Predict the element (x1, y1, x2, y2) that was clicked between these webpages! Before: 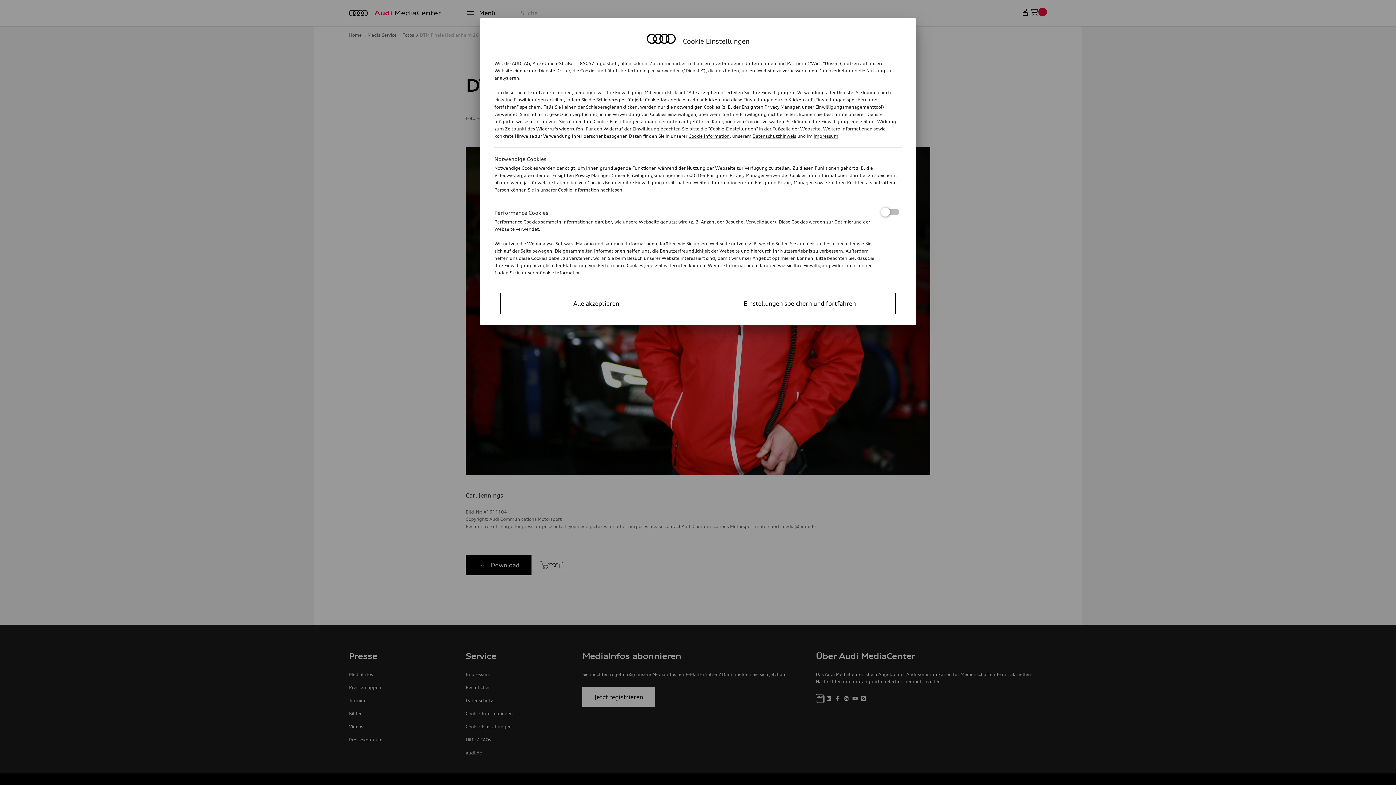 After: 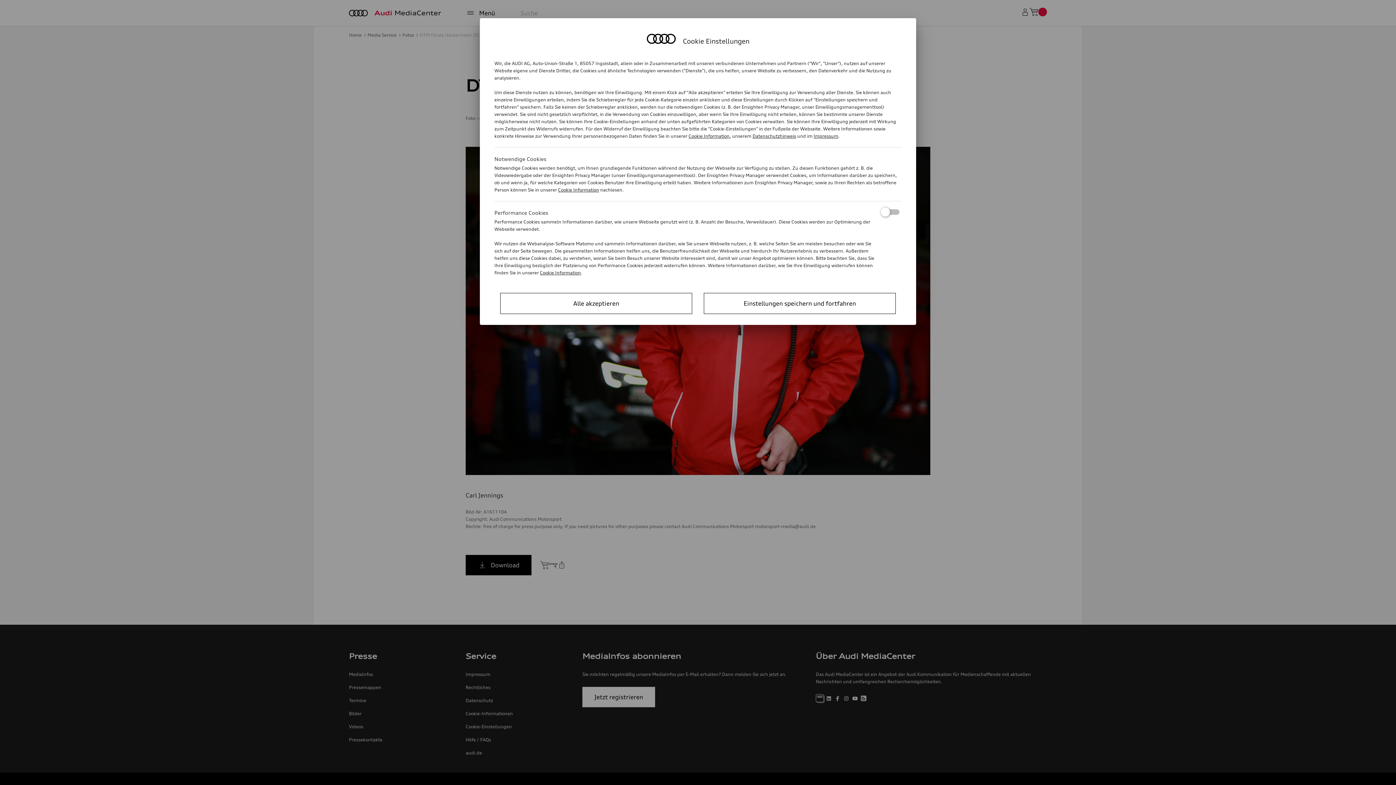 Action: bbox: (558, 187, 599, 192) label: Cookie Information